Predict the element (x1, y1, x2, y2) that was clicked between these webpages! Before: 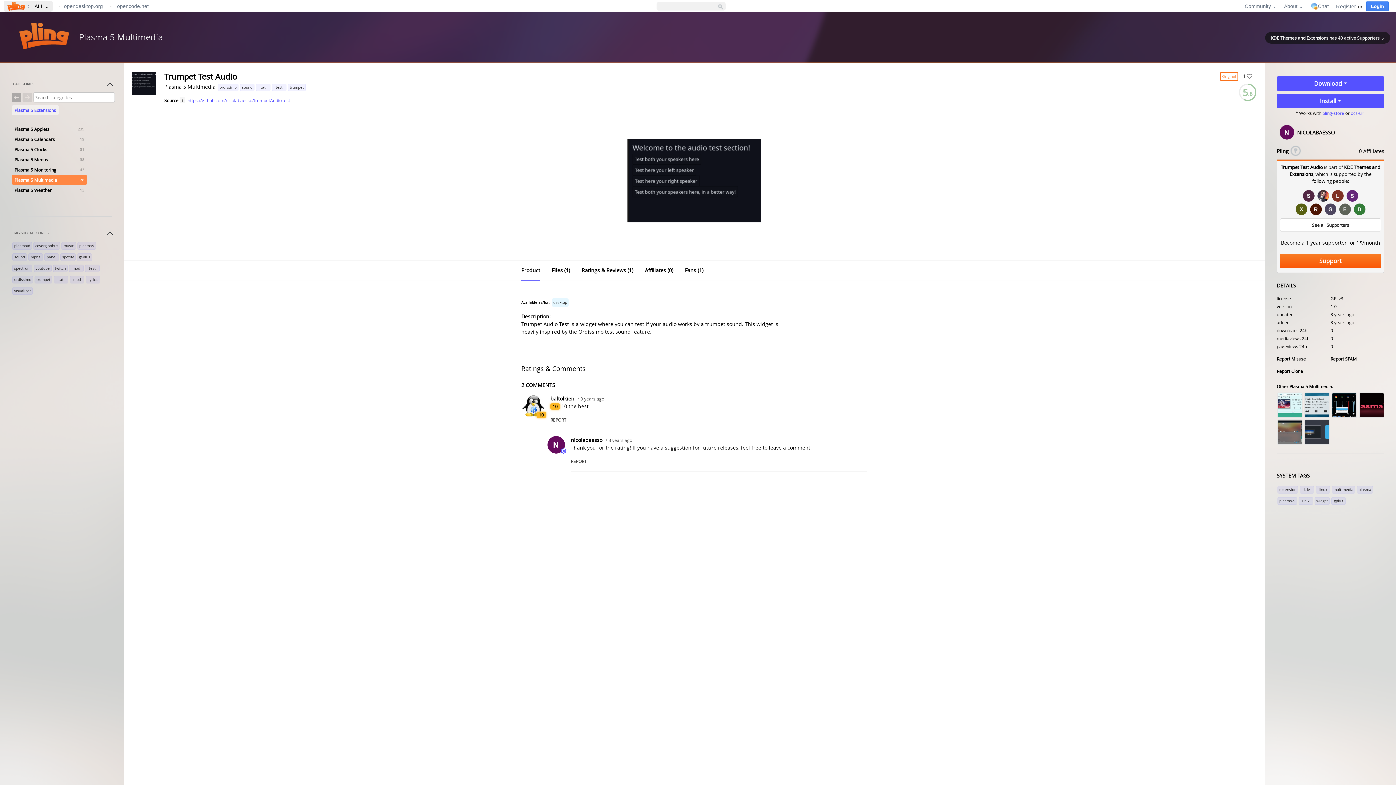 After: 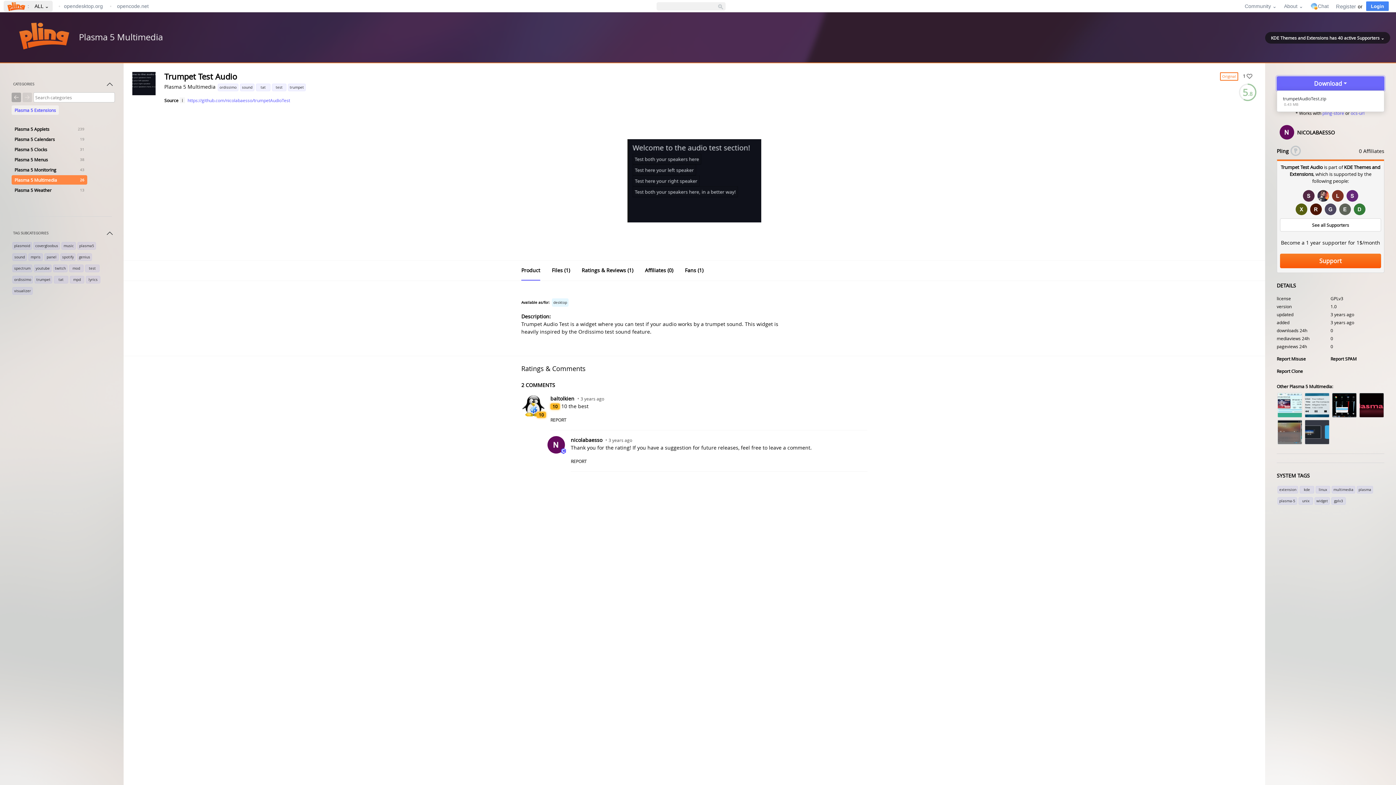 Action: label: Download bbox: (1277, 76, 1384, 90)